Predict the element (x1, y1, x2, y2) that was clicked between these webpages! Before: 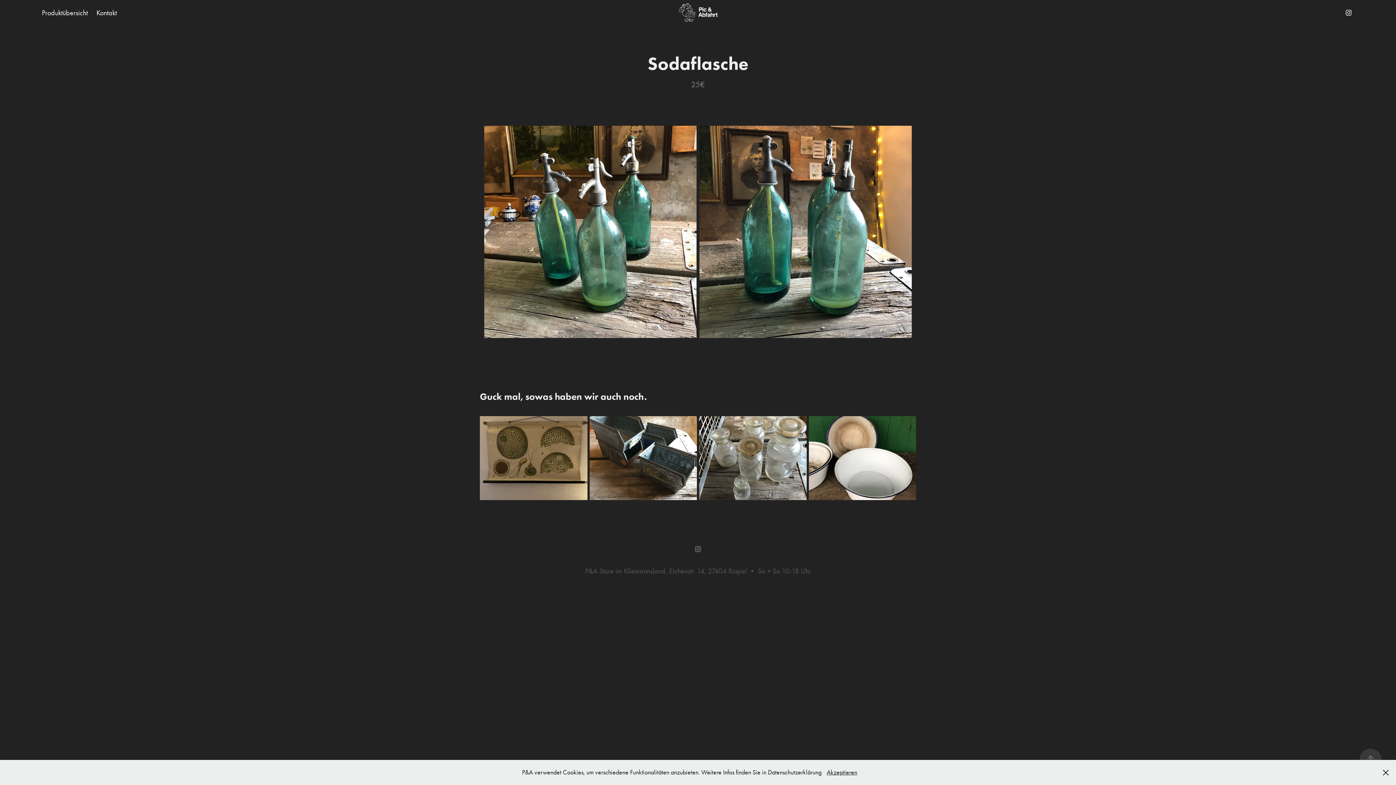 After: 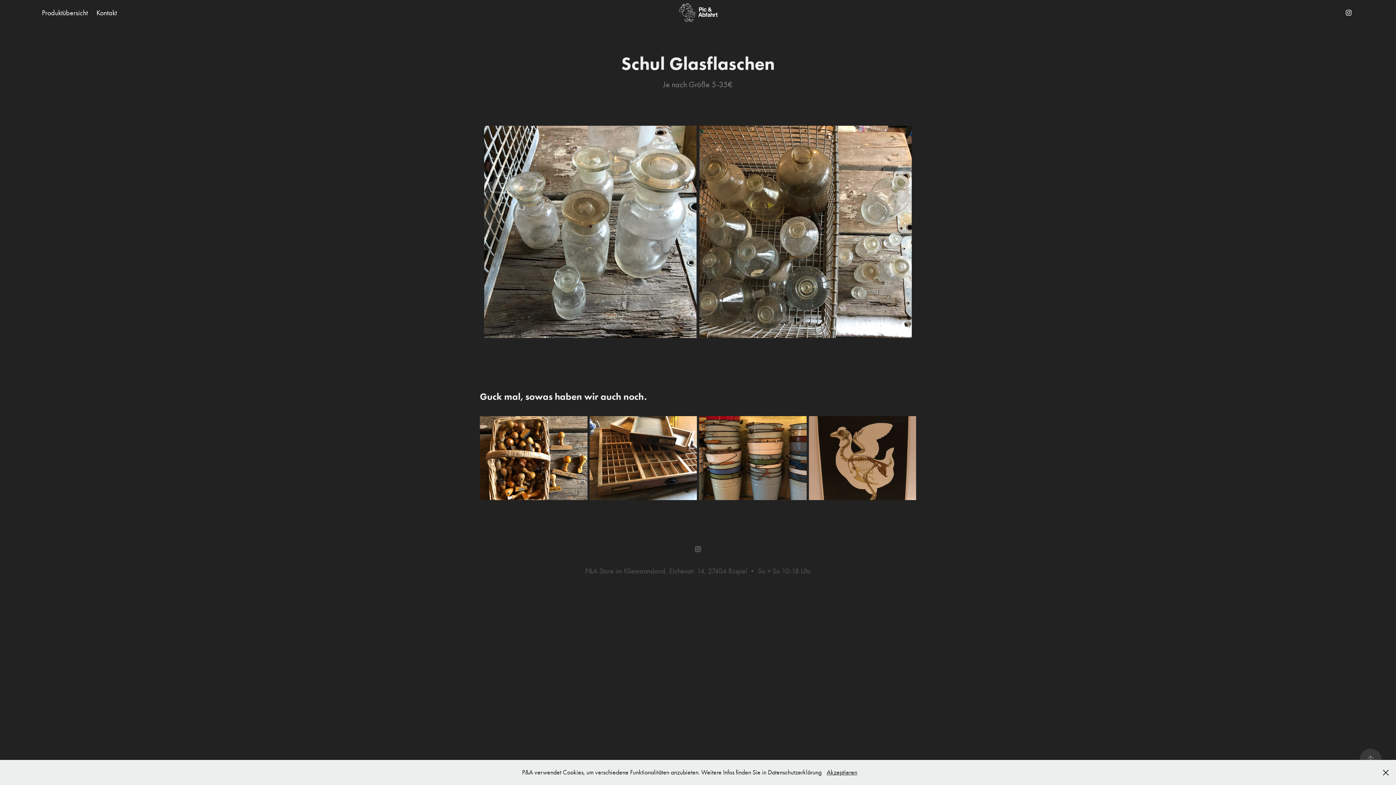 Action: bbox: (699, 416, 806, 500) label: Schul Glasflaschen